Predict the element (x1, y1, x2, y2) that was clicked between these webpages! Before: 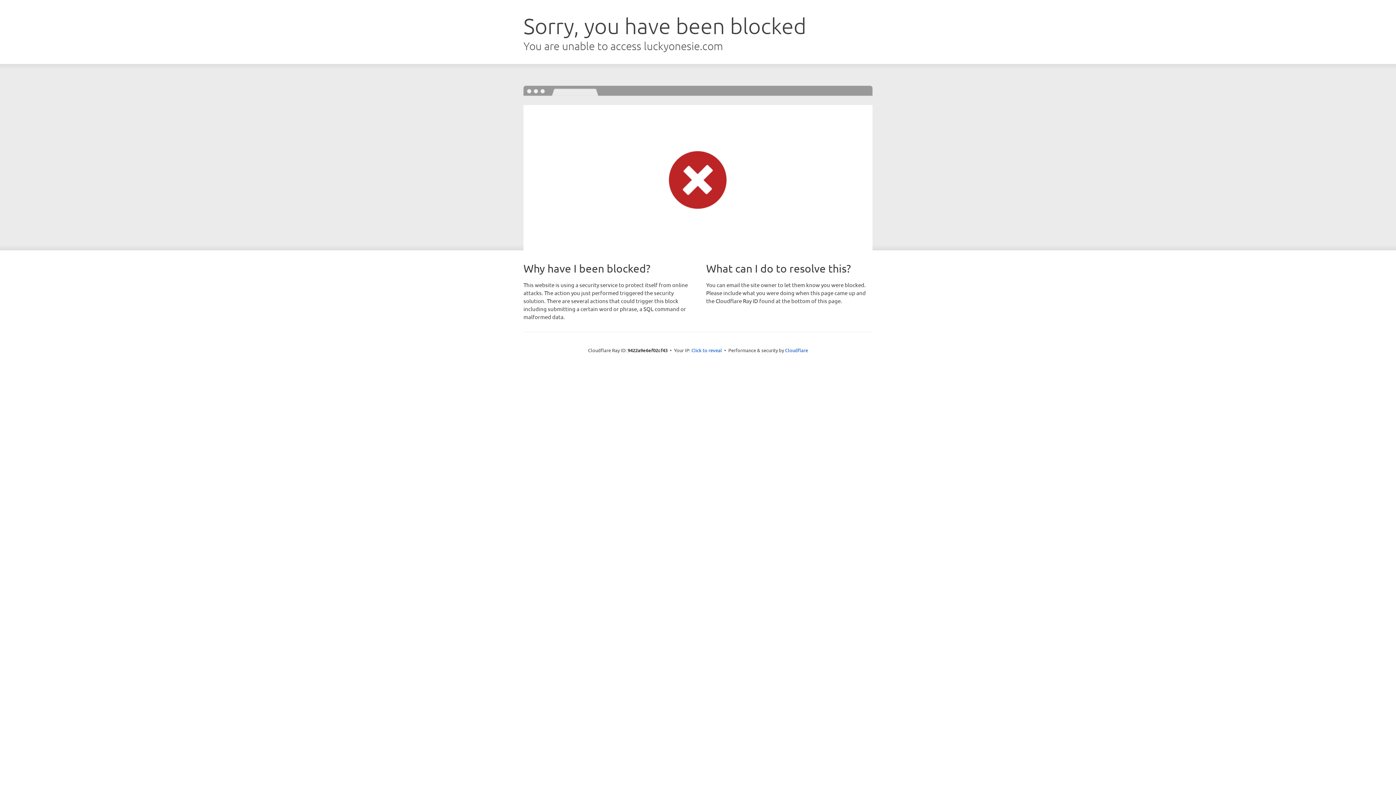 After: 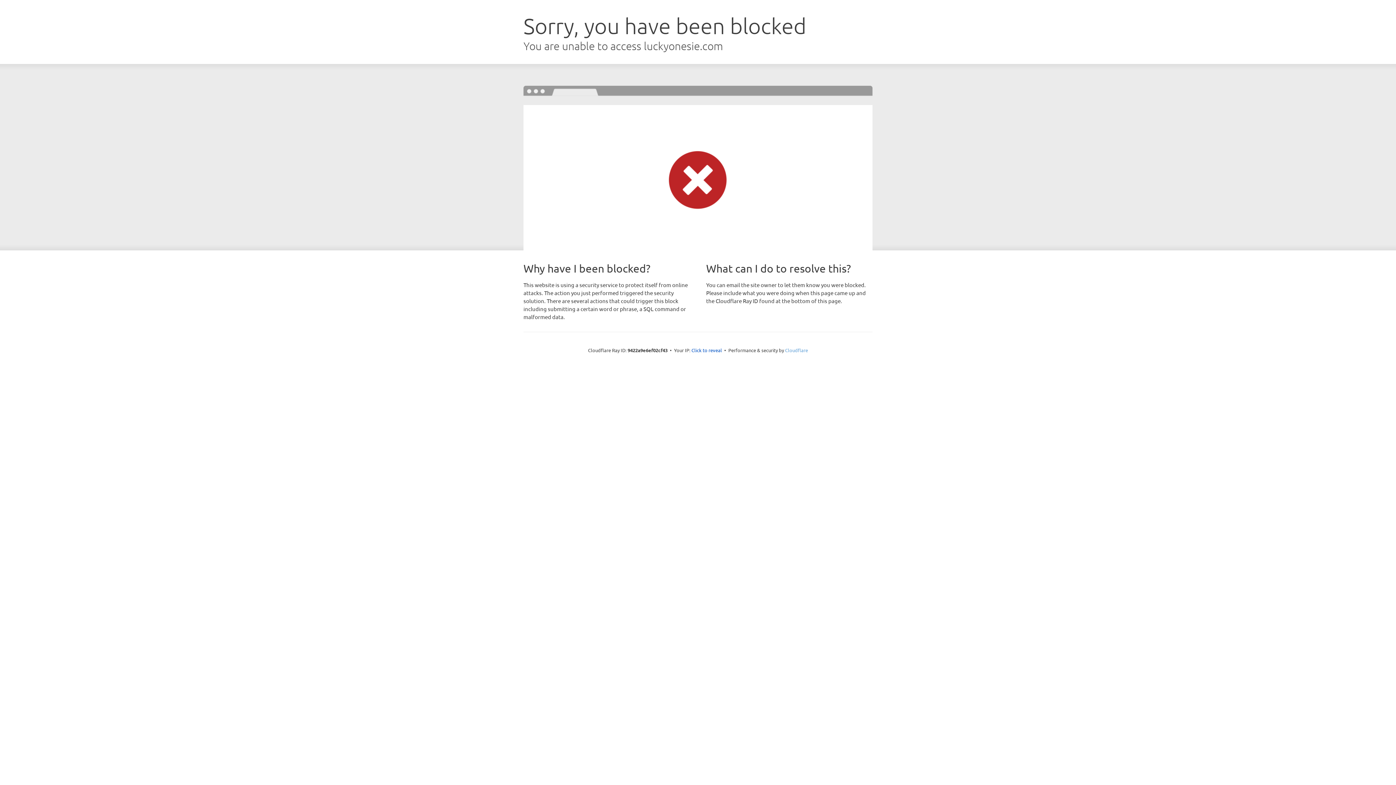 Action: label: Cloudflare bbox: (785, 347, 808, 353)